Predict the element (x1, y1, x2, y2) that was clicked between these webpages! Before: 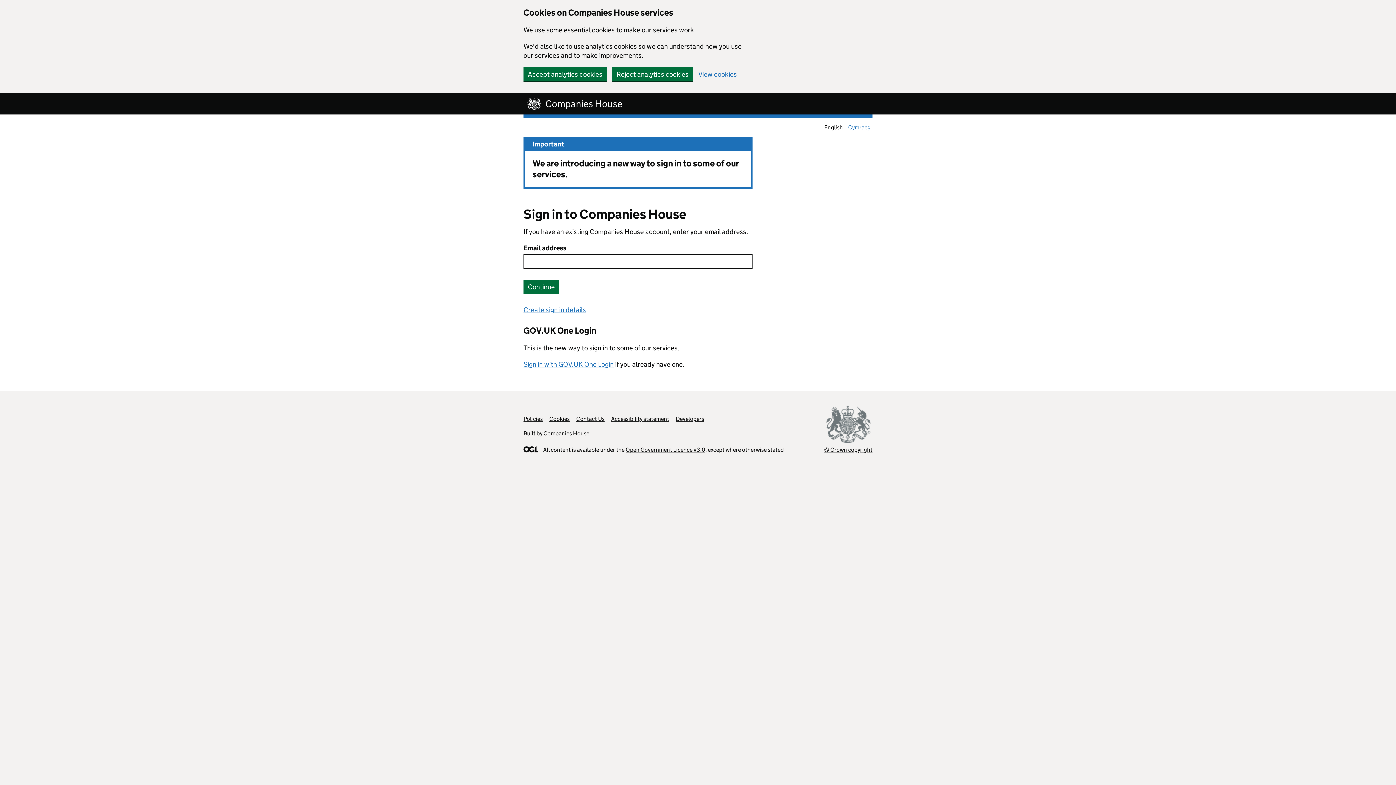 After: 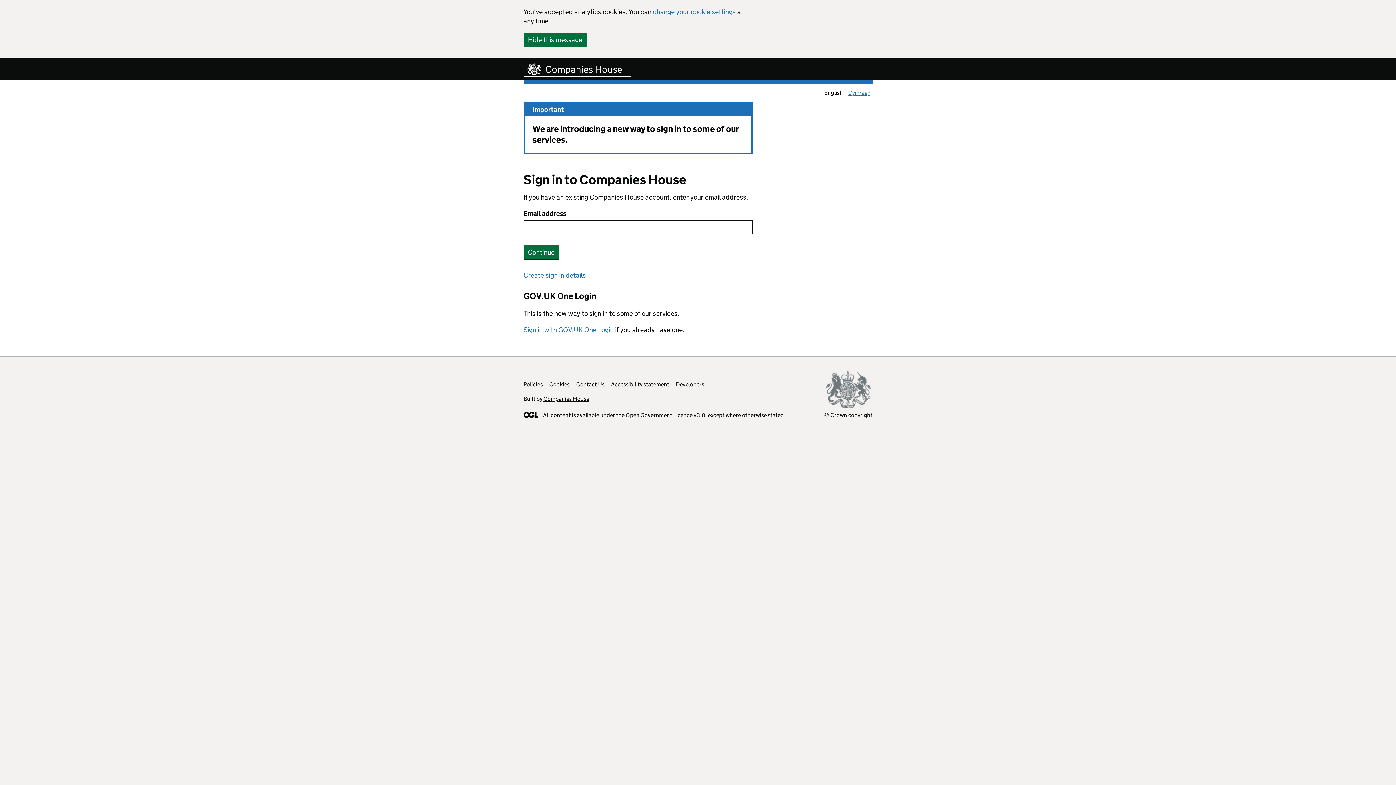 Action: bbox: (523, 67, 606, 81) label: Accept analytics cookies